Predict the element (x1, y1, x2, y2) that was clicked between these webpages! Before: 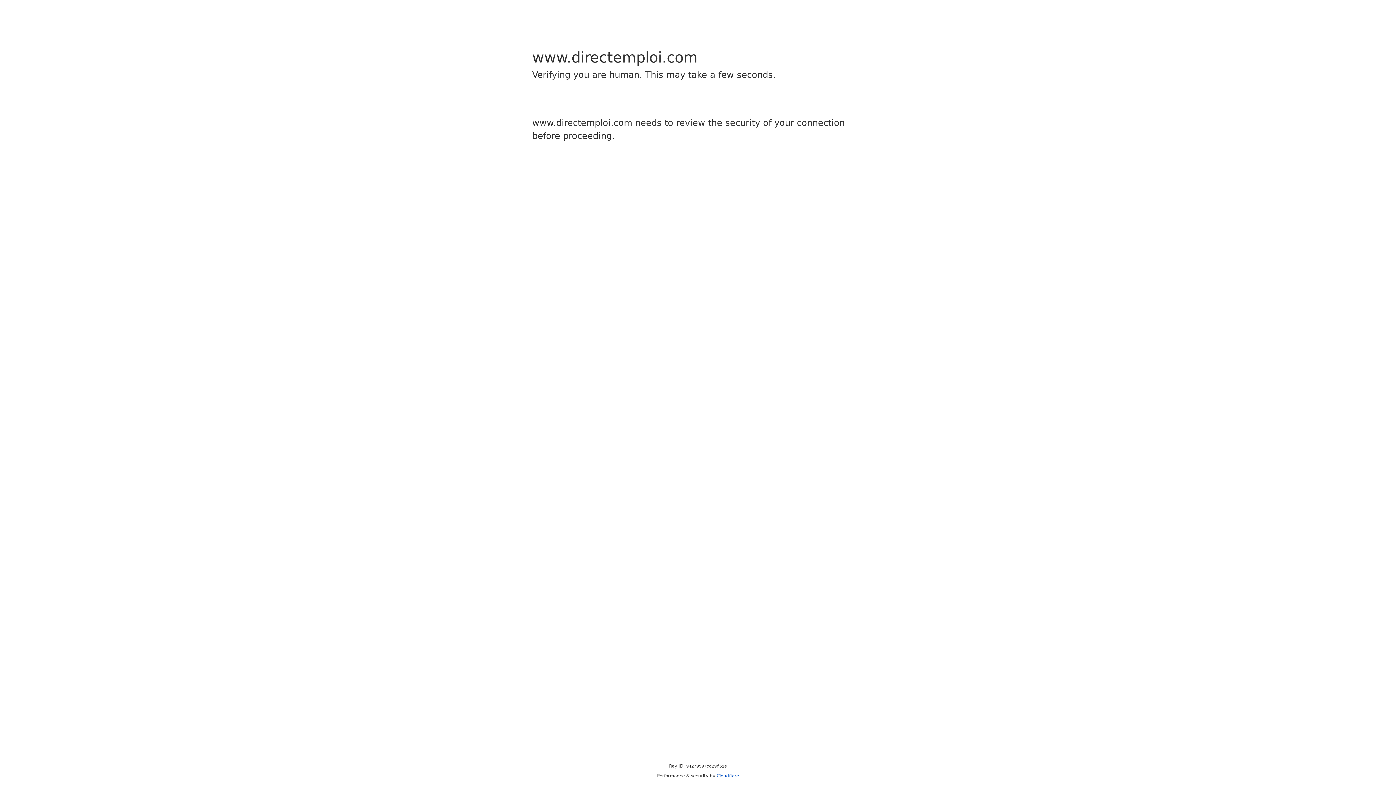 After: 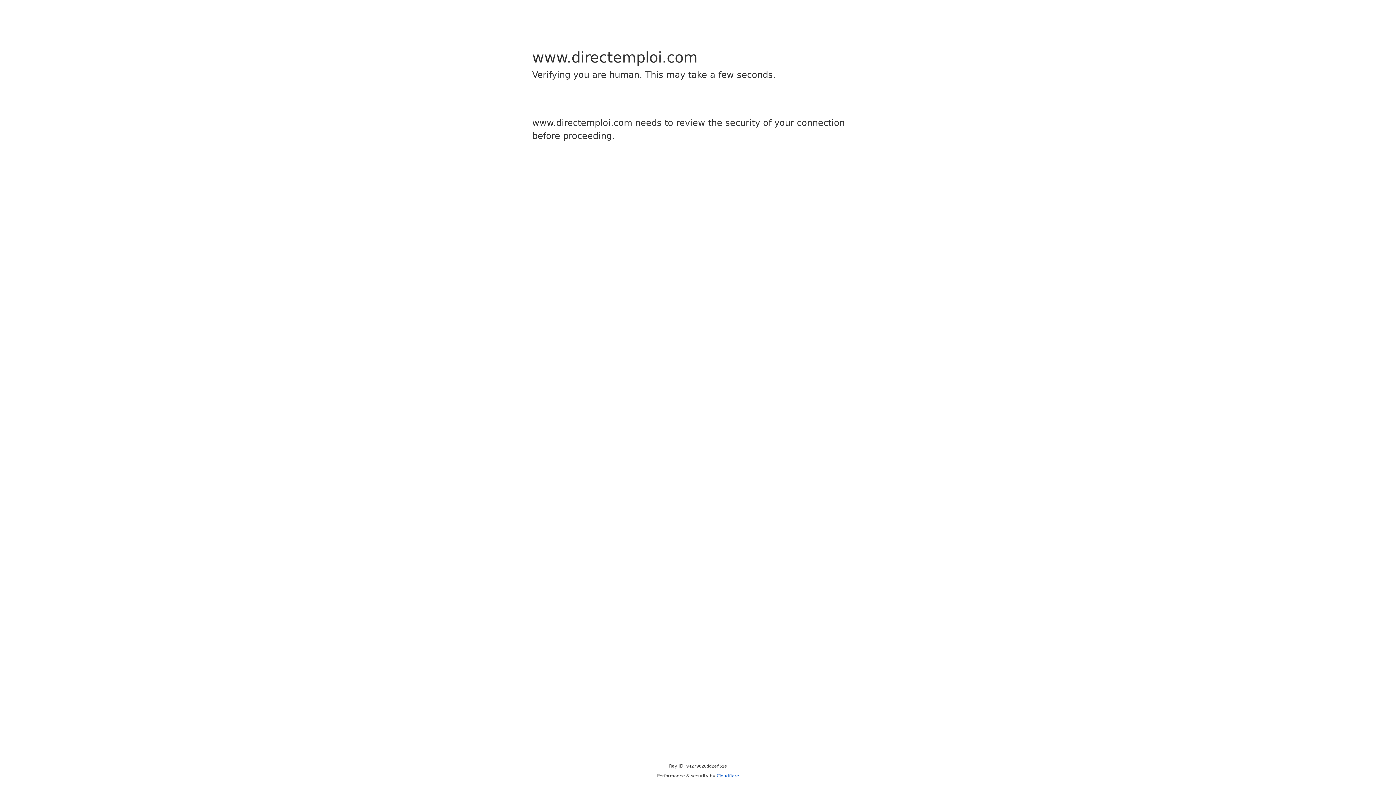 Action: label: Cloudflare bbox: (716, 773, 739, 778)